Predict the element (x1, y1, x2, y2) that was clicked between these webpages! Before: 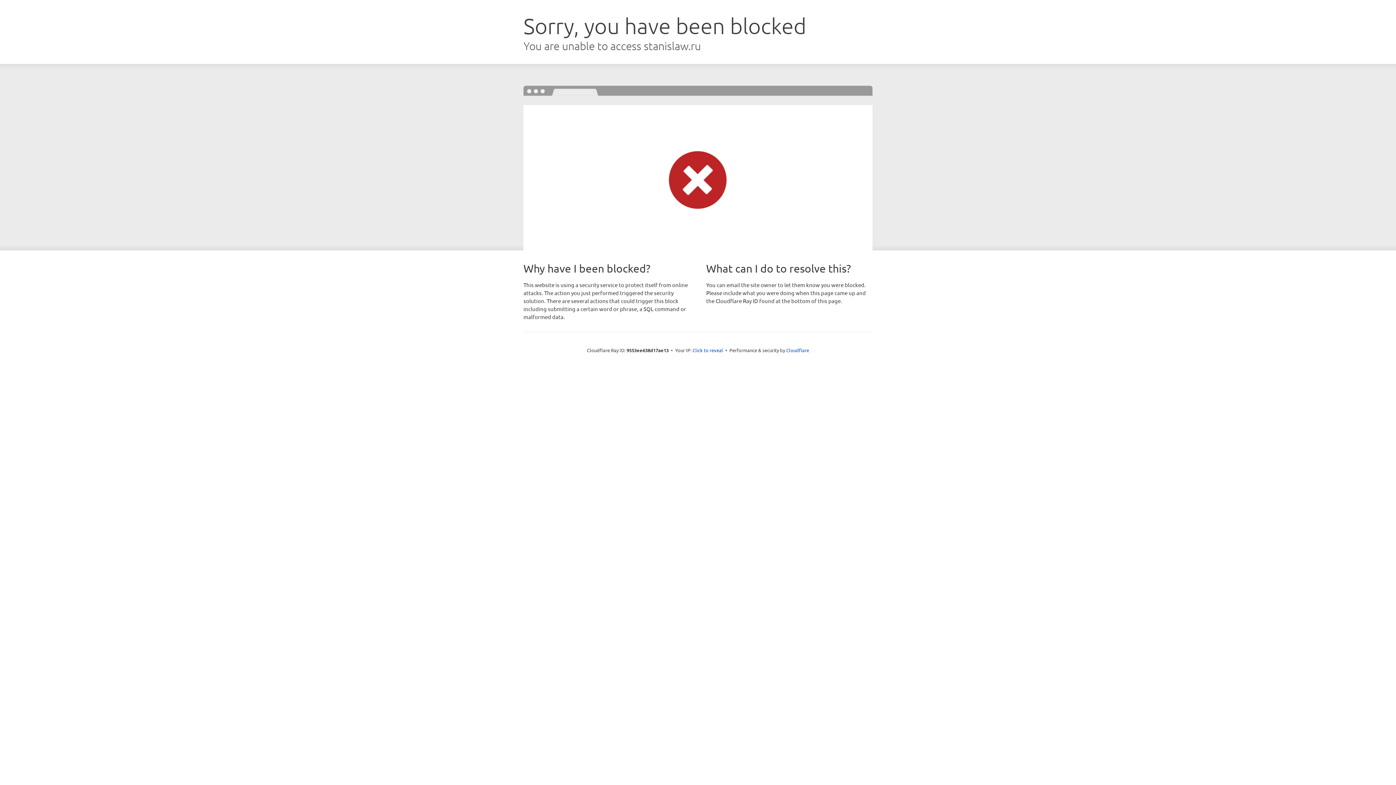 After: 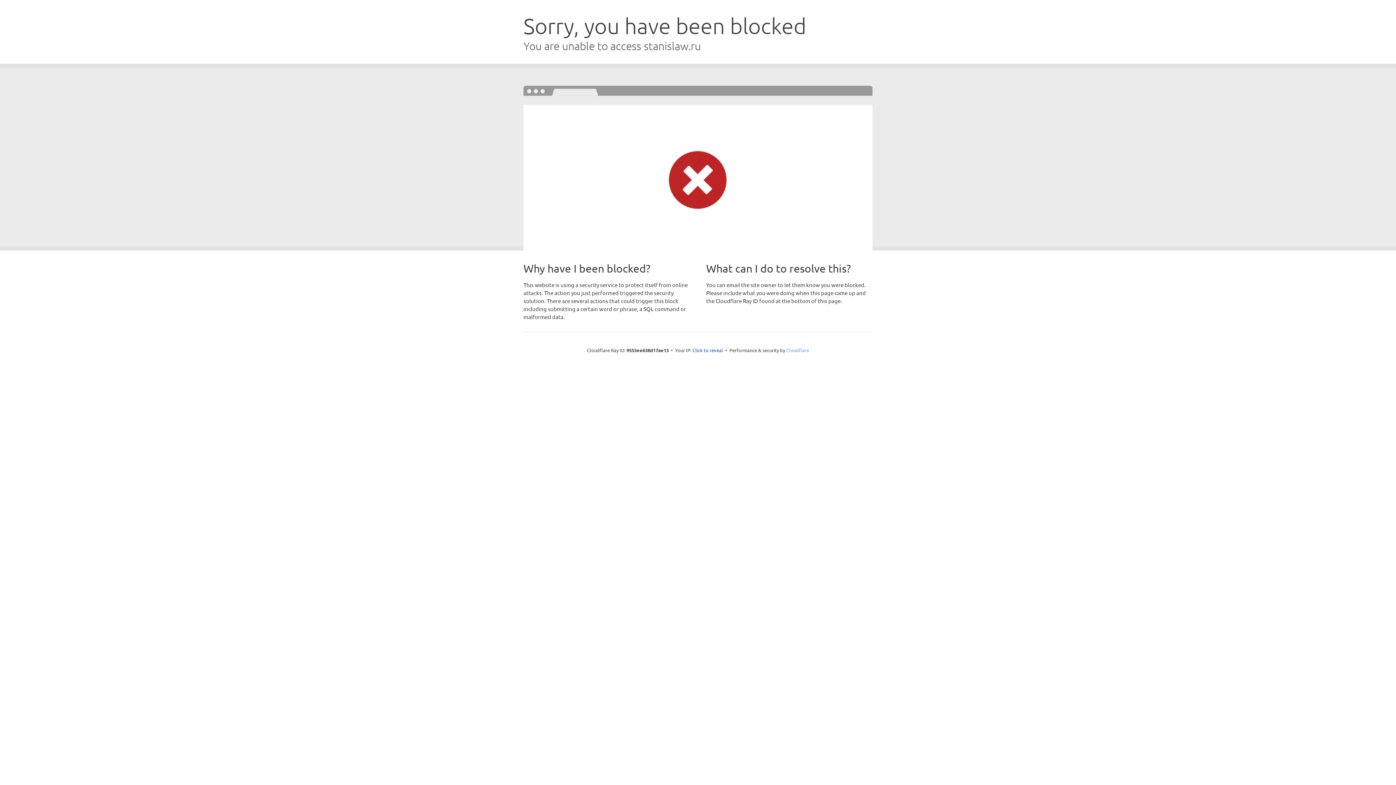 Action: label: Cloudflare bbox: (786, 347, 809, 353)